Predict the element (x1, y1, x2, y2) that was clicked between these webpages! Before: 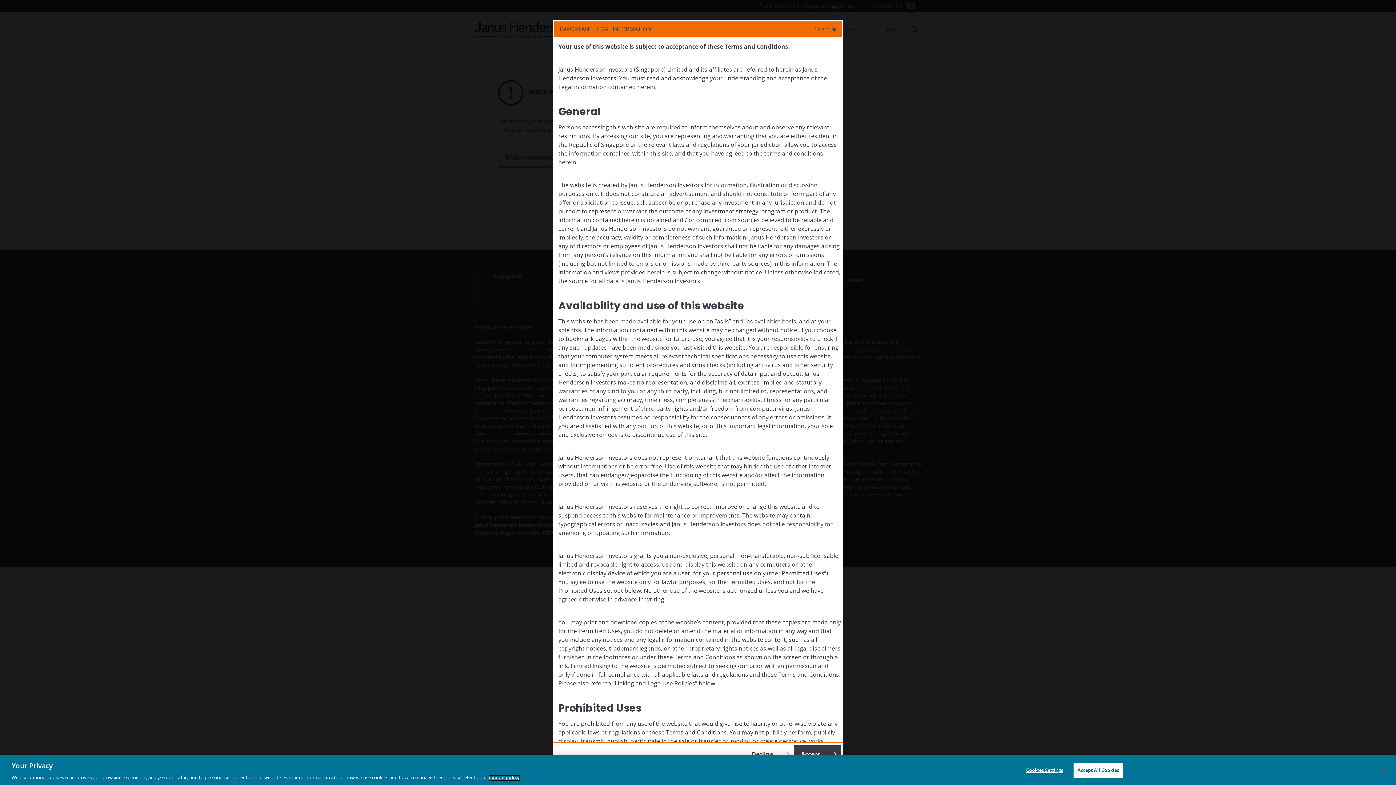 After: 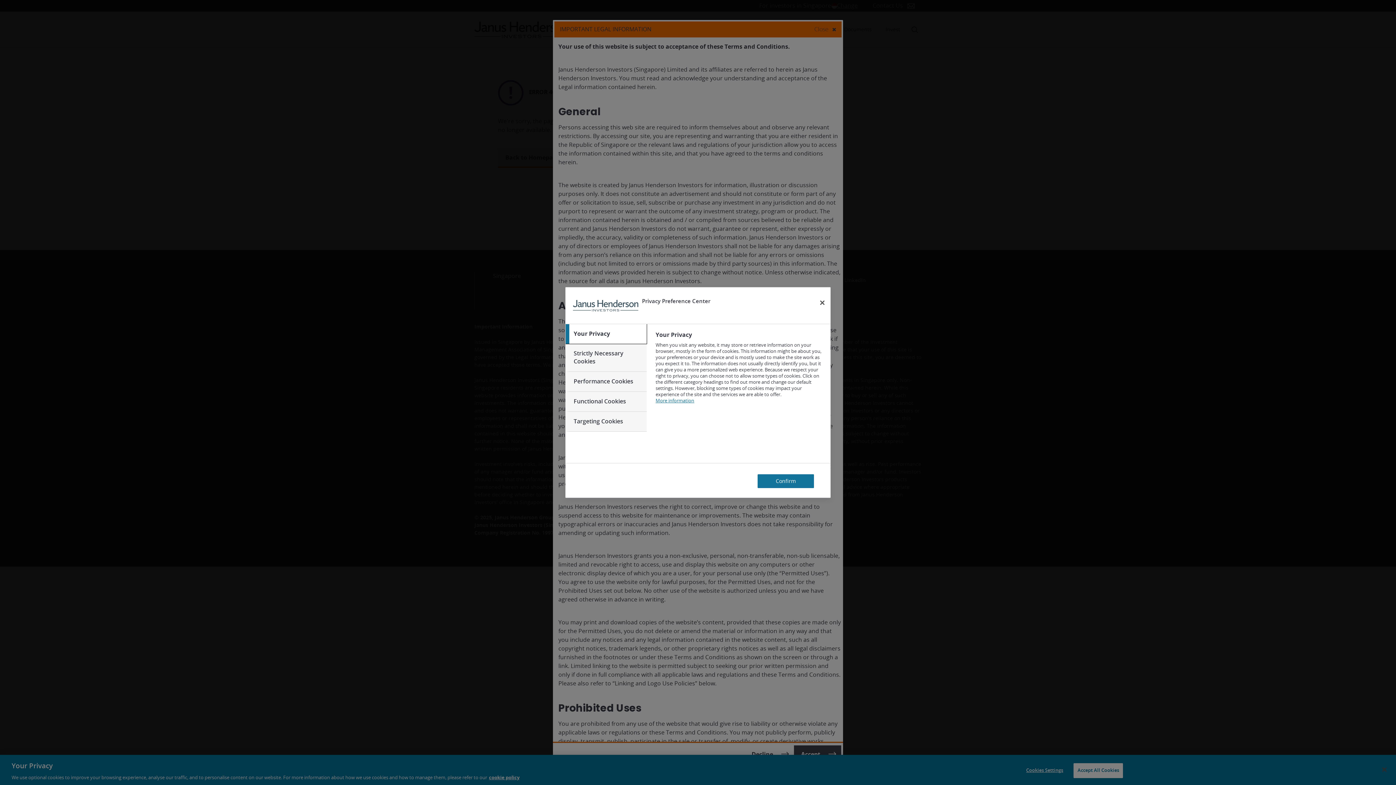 Action: bbox: (1022, 763, 1067, 778) label: Cookies Settings